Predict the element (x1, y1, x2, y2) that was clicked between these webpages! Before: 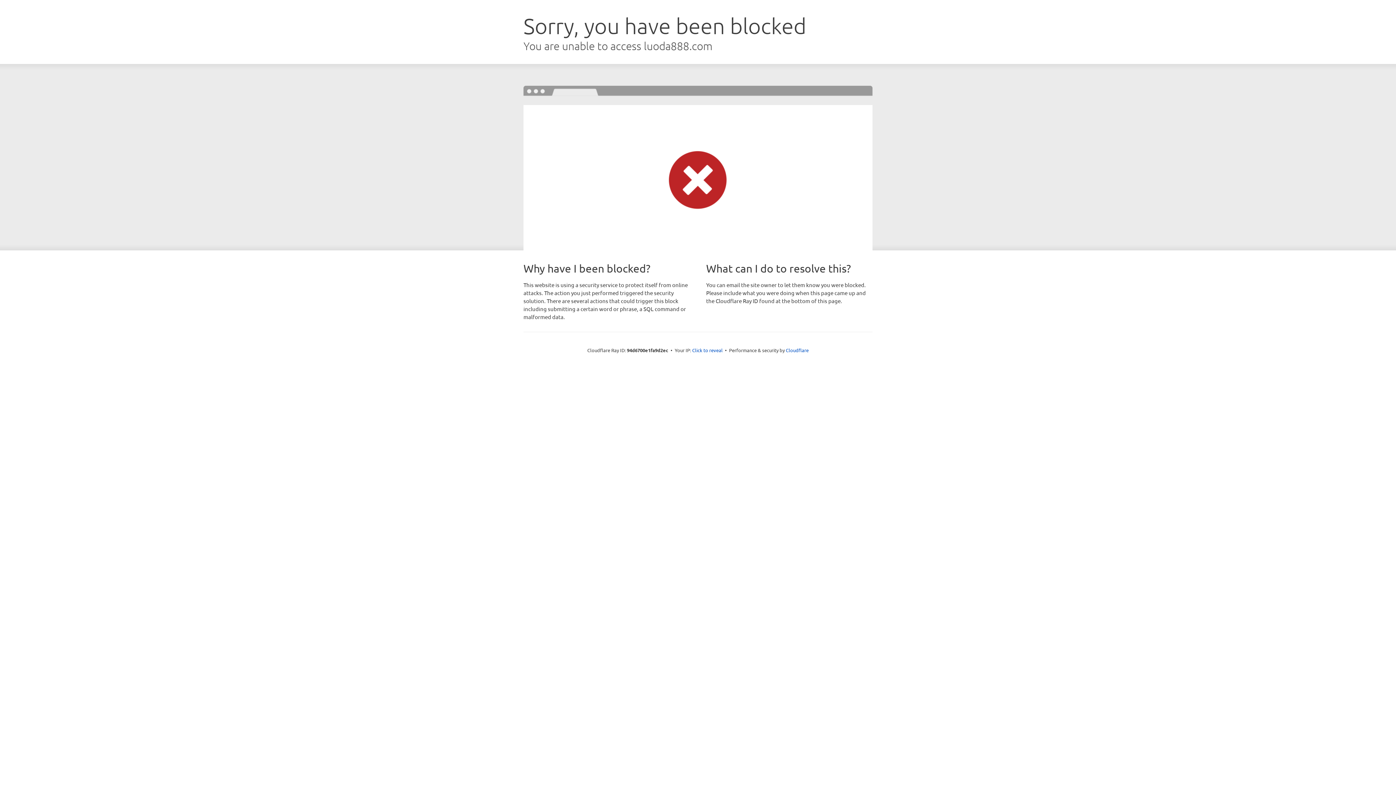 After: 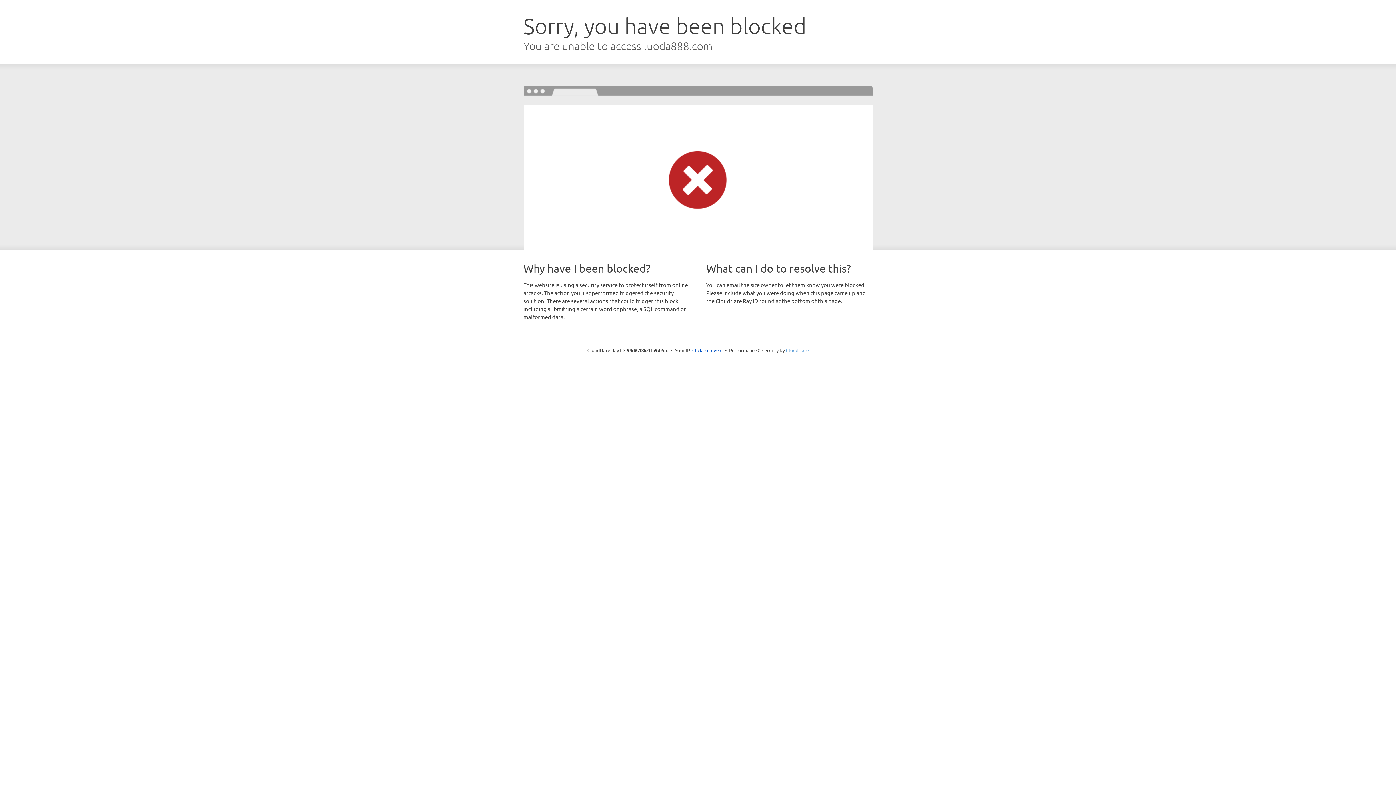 Action: label: Cloudflare bbox: (786, 347, 808, 353)